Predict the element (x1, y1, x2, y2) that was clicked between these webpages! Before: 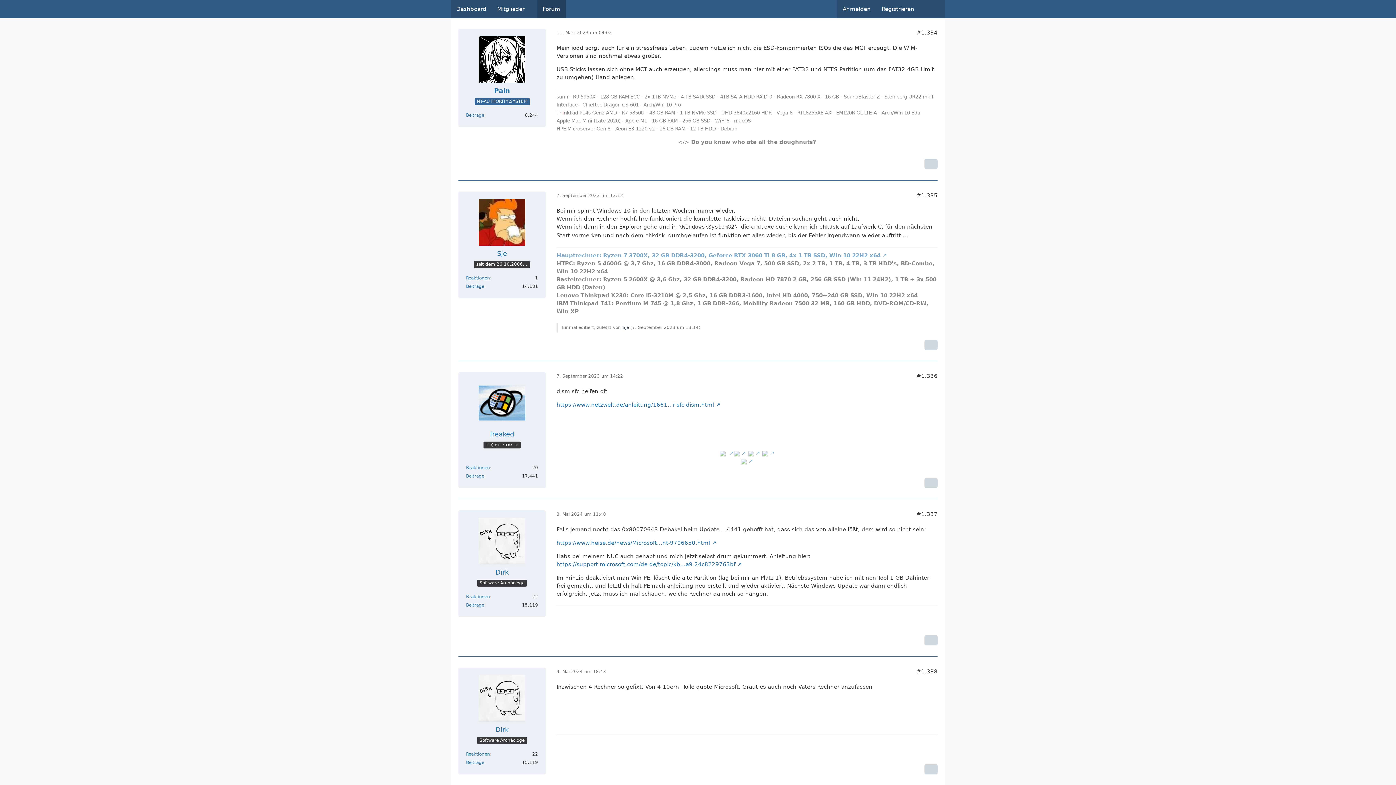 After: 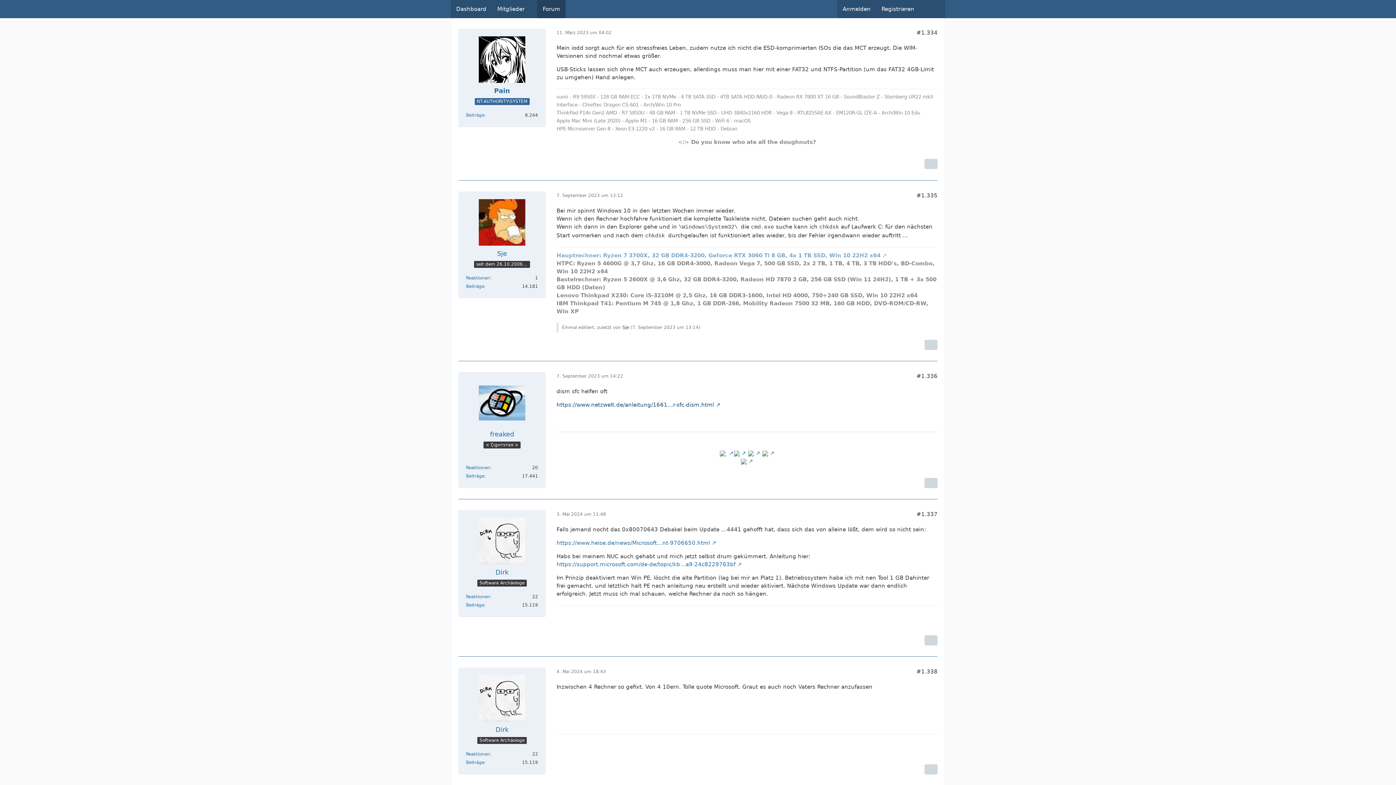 Action: label: https://www.netzwelt.de/anleitung/1661…r-sfc-dism.html bbox: (556, 401, 720, 408)